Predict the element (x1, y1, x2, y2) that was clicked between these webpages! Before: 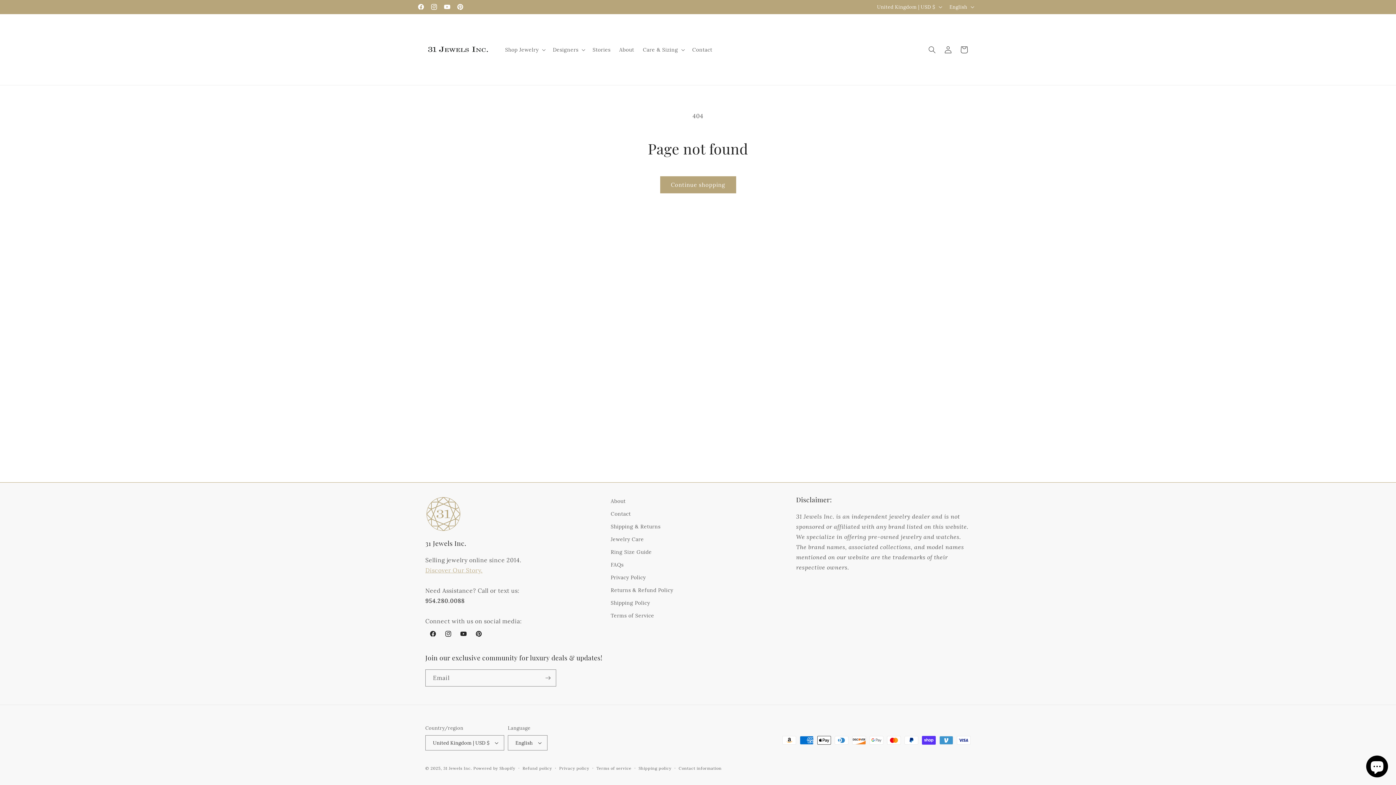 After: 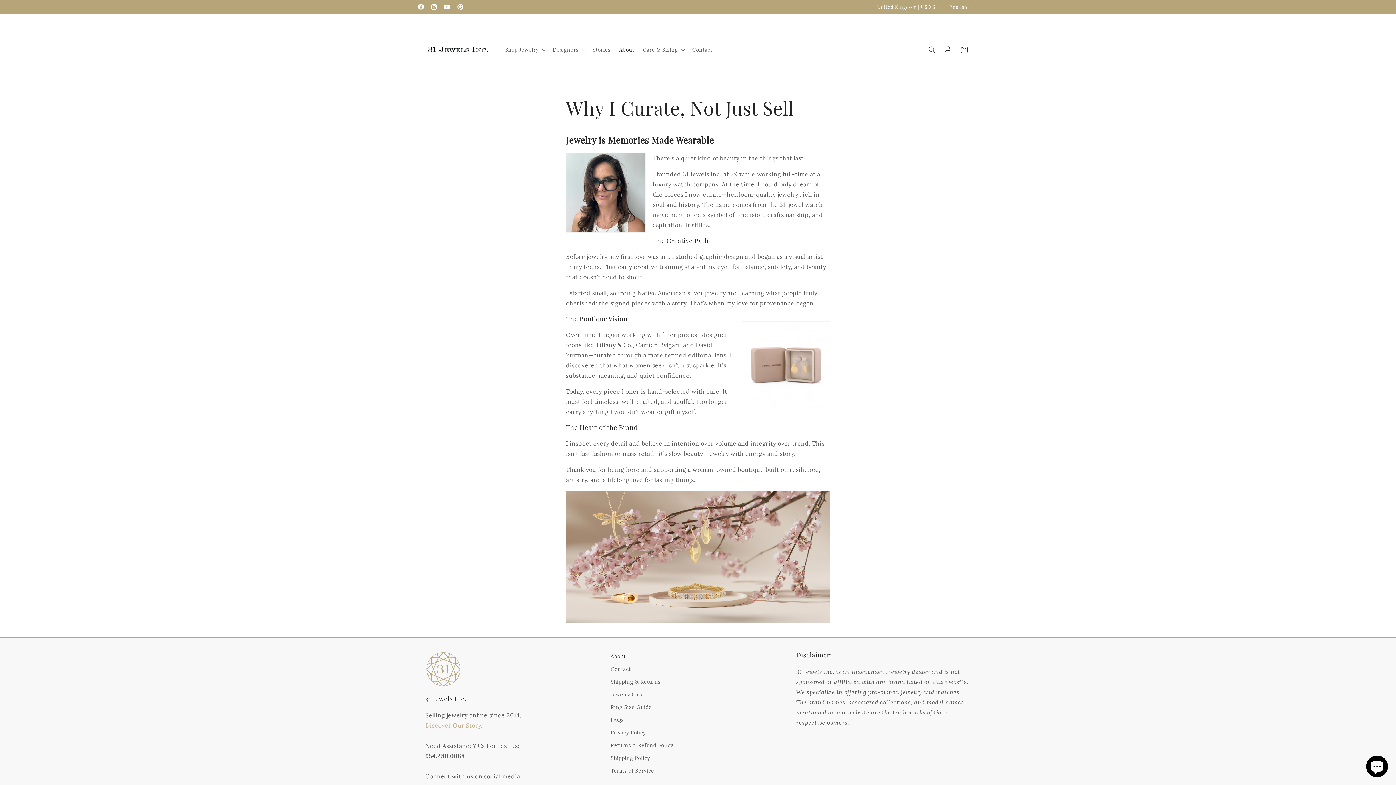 Action: bbox: (615, 42, 638, 57) label: About